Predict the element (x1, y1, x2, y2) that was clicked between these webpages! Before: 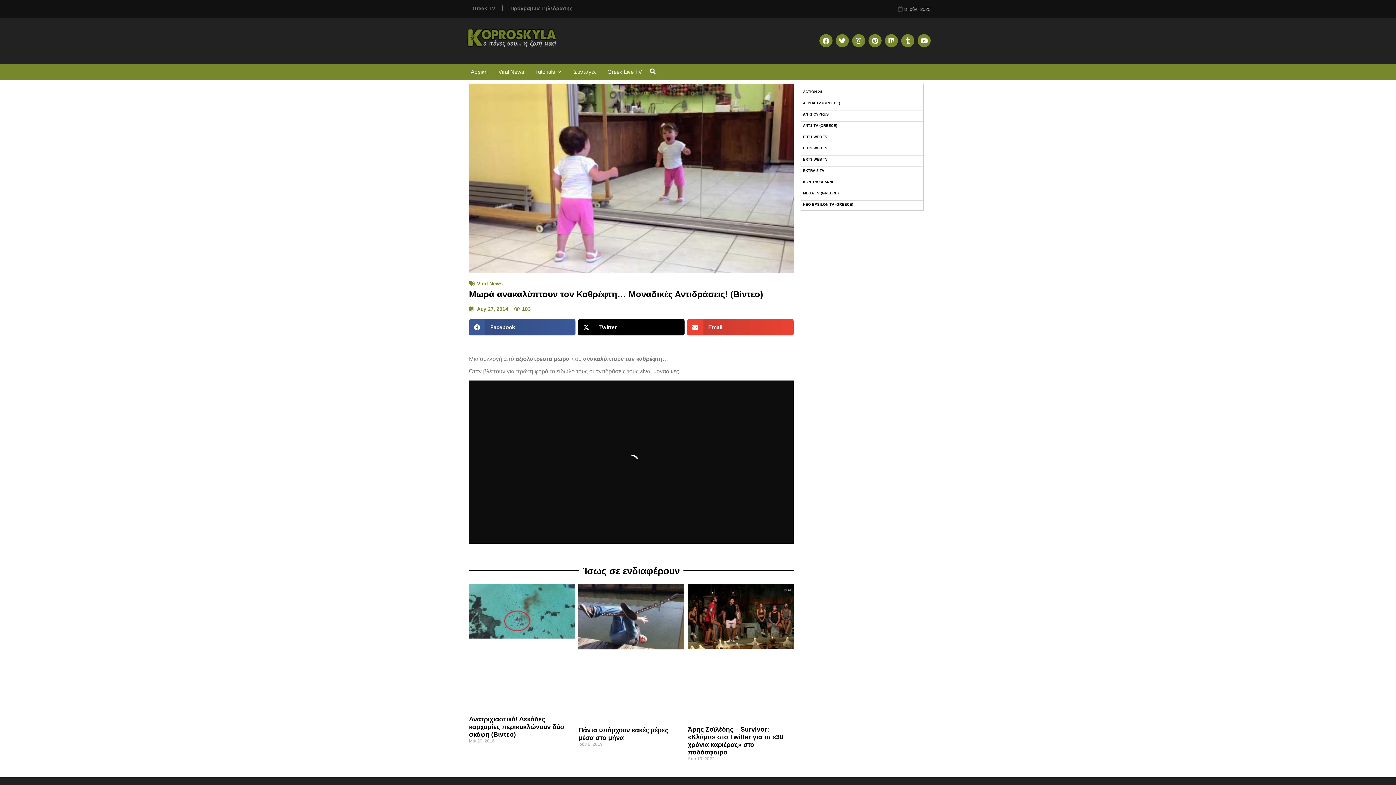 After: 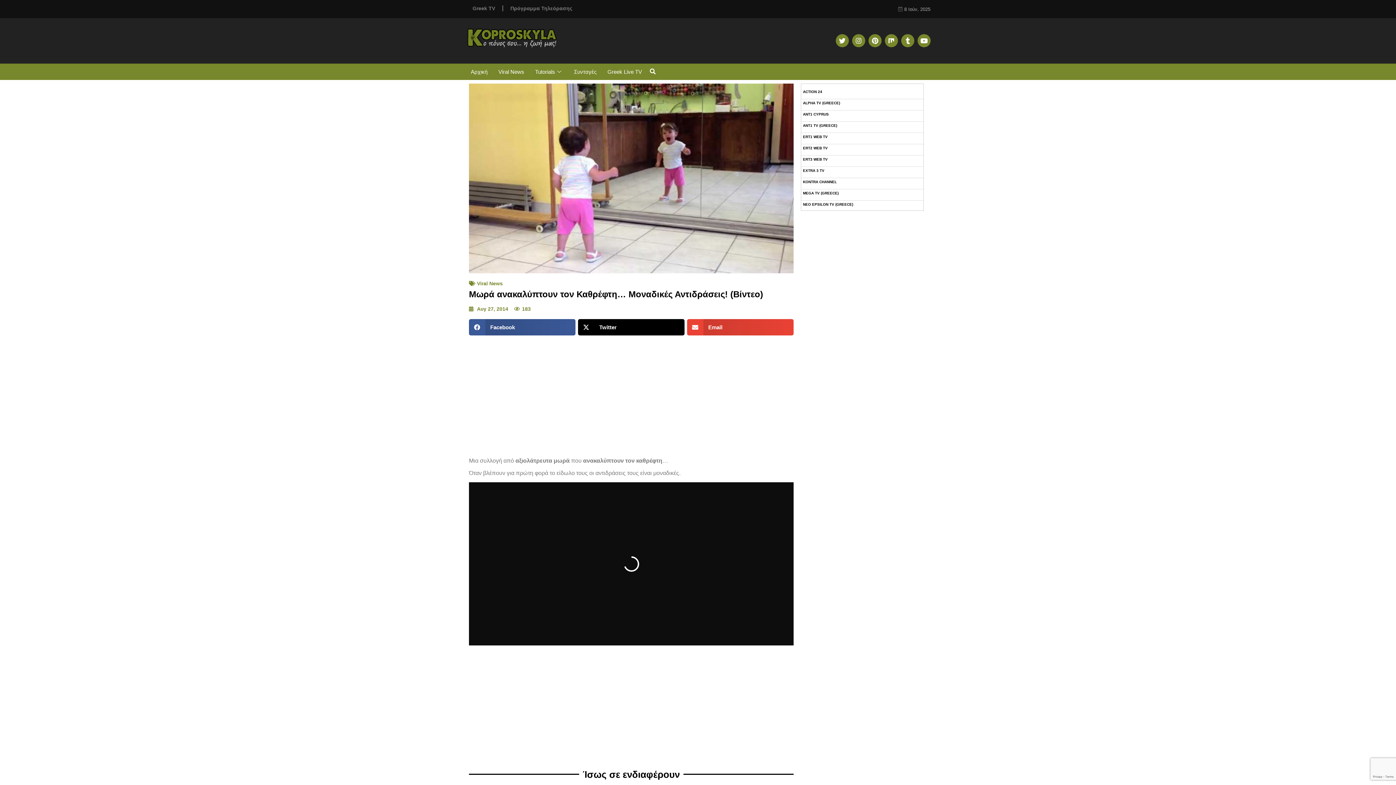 Action: bbox: (819, 34, 832, 47) label: Facebook